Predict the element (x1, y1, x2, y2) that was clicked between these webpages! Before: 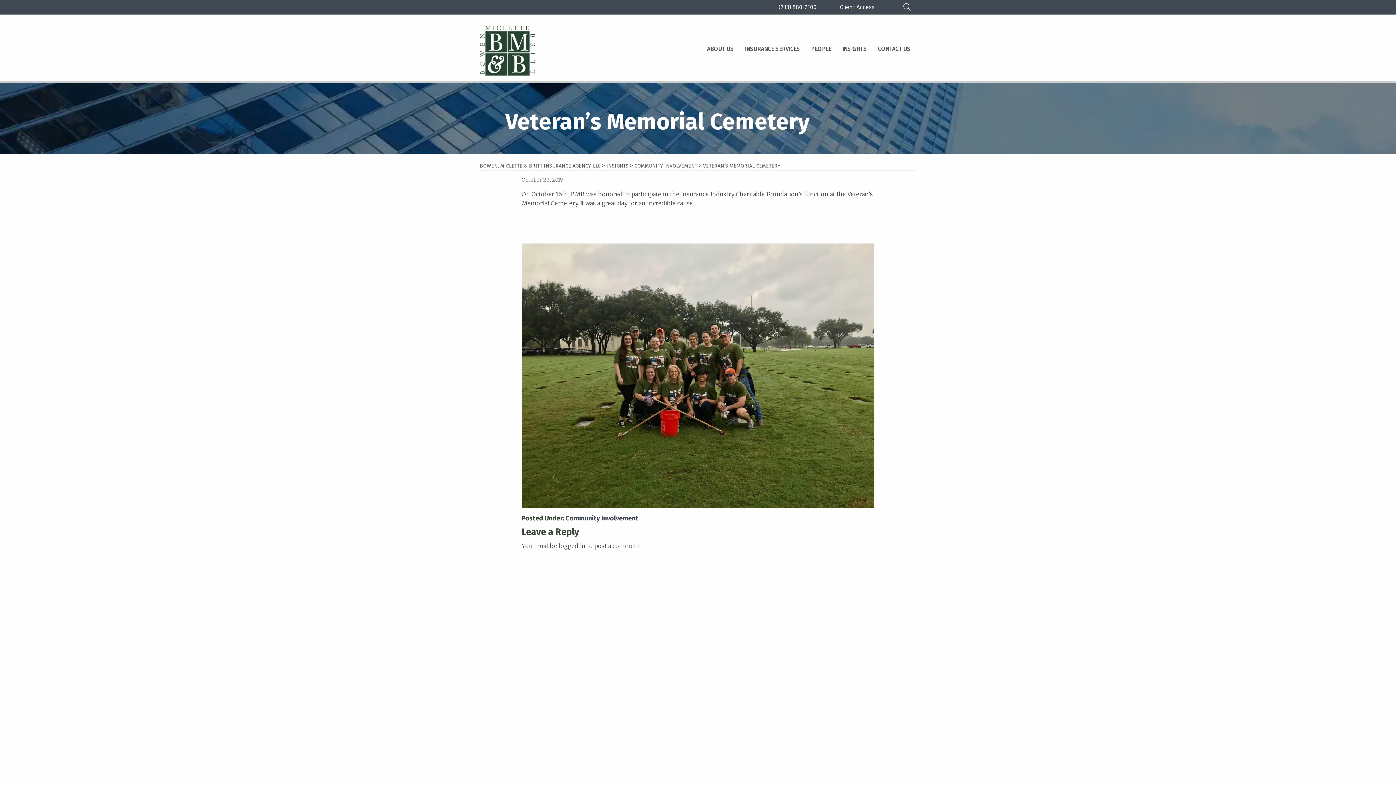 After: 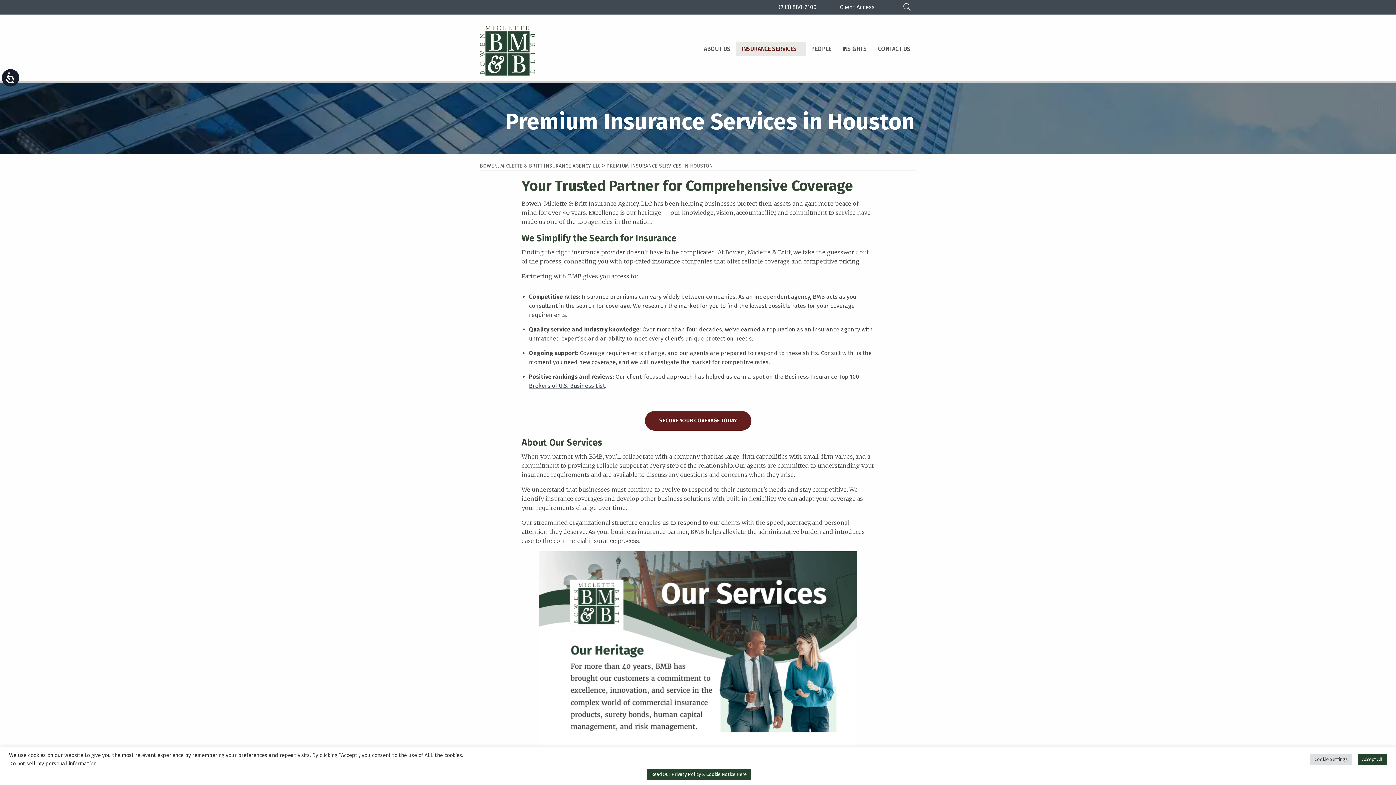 Action: label: INSURANCE SERVICES bbox: (739, 41, 805, 56)